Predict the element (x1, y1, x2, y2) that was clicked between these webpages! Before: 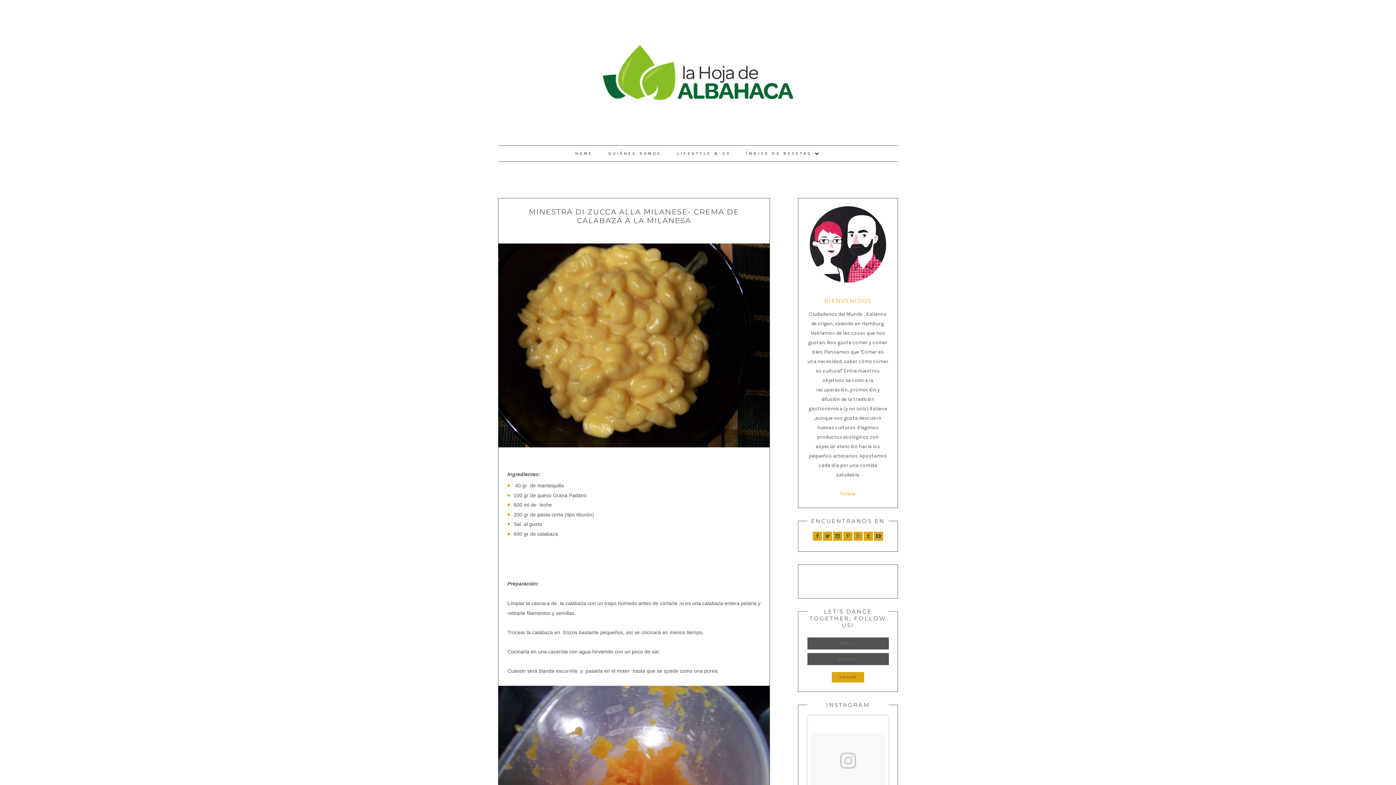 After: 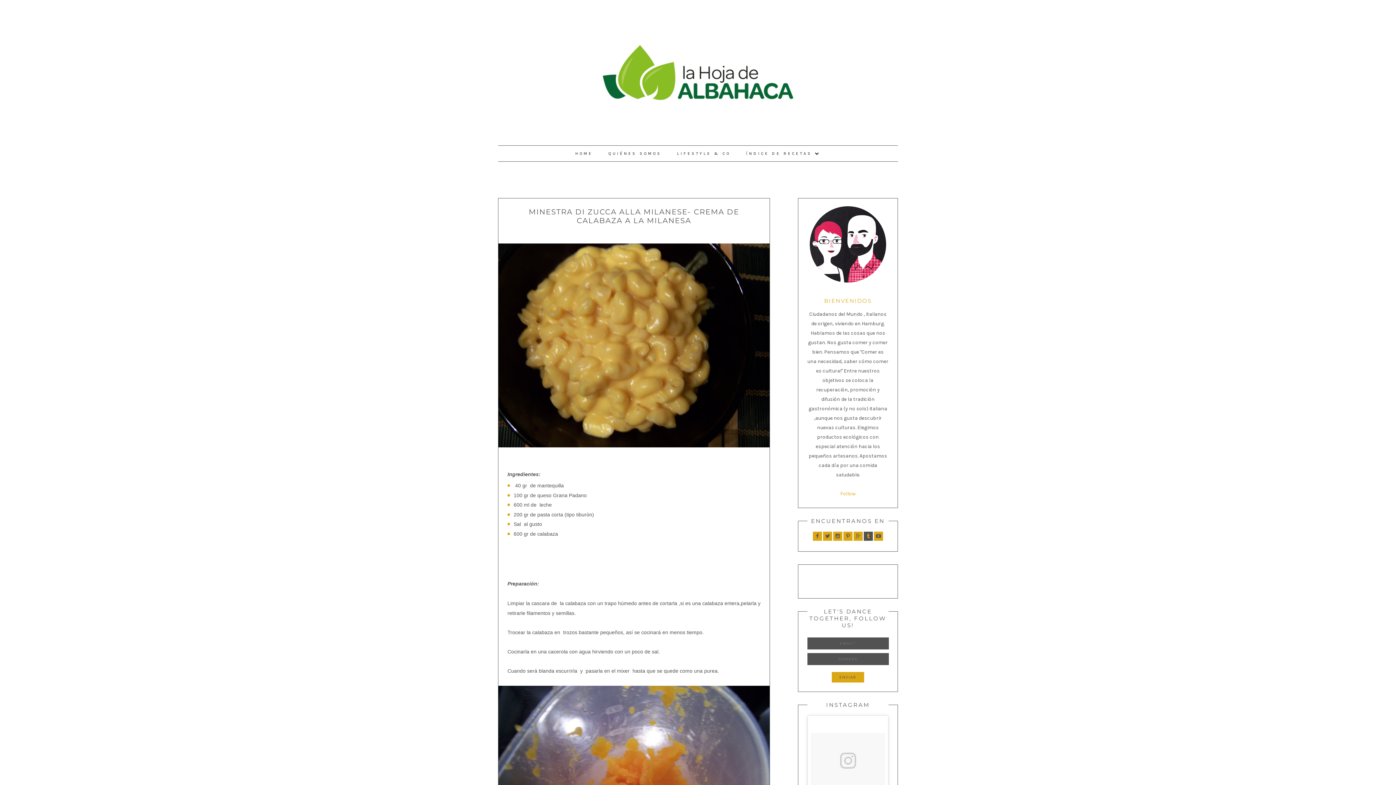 Action: bbox: (864, 532, 873, 541)